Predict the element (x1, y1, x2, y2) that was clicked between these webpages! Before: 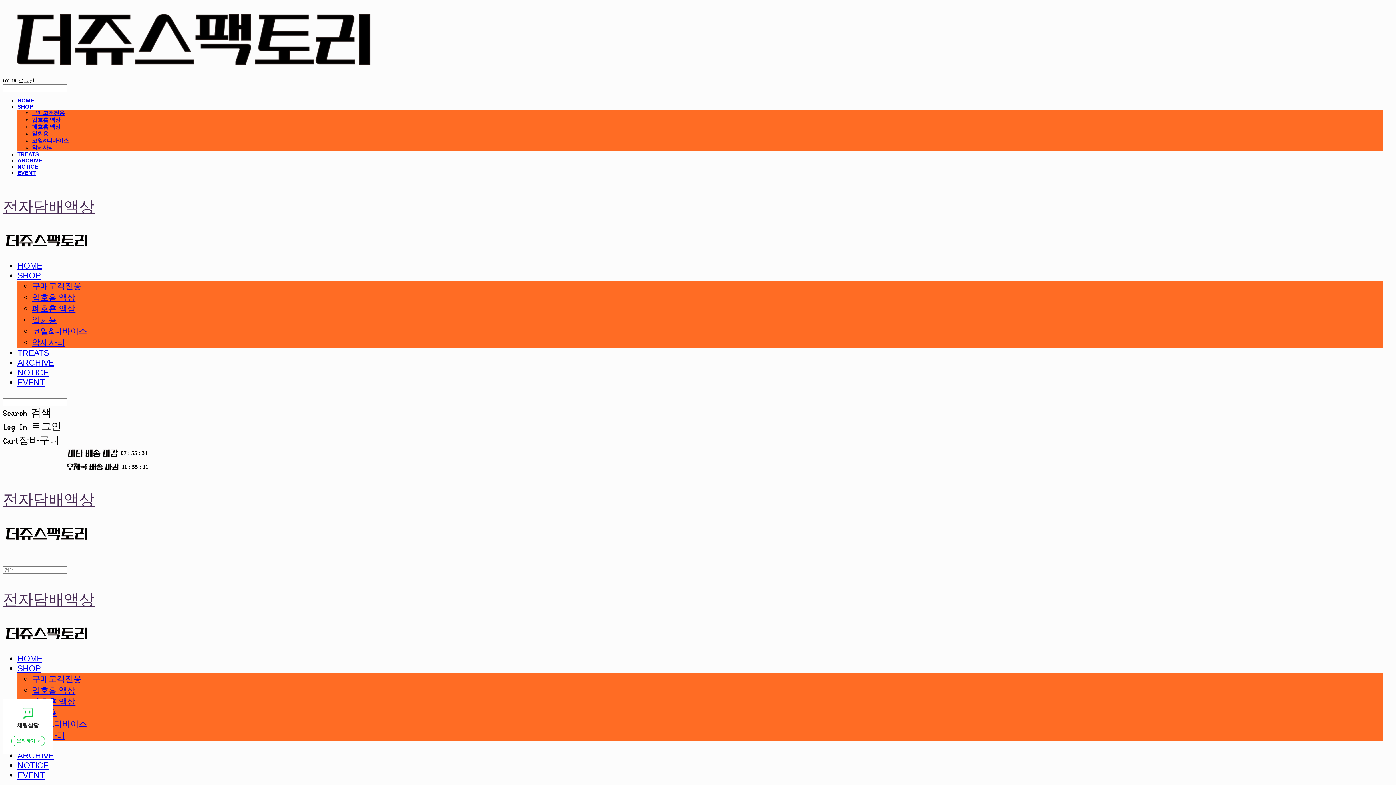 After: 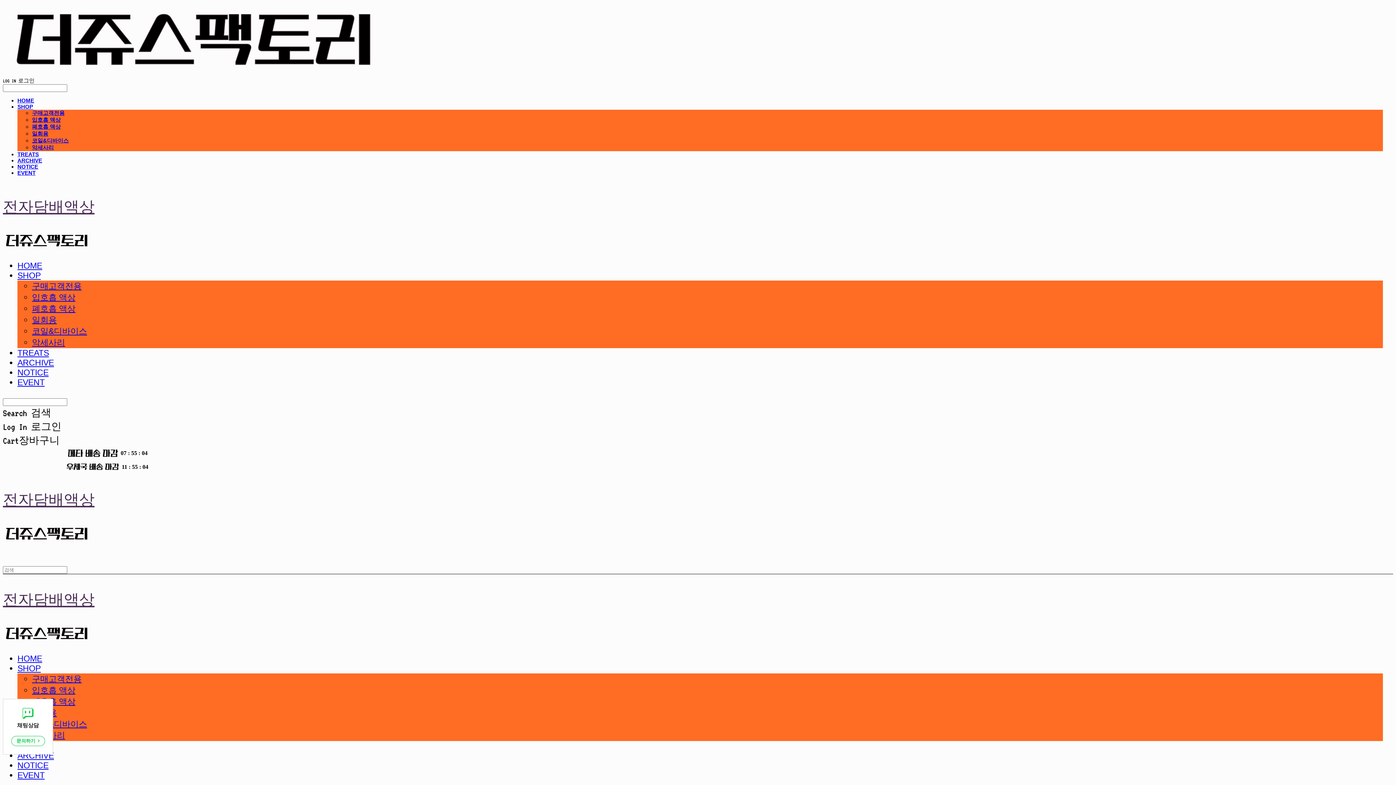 Action: label: LOG IN 로그인 bbox: (2, 77, 34, 84)